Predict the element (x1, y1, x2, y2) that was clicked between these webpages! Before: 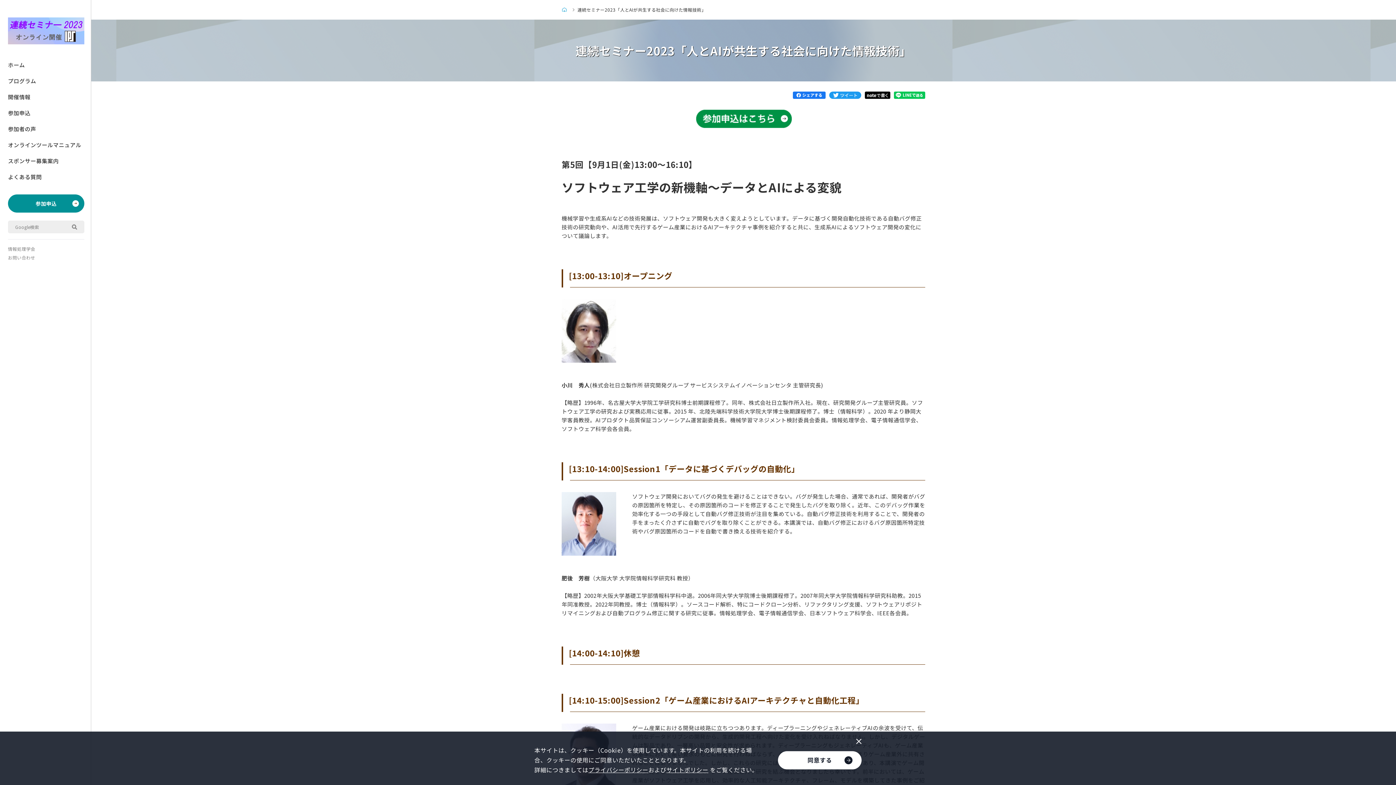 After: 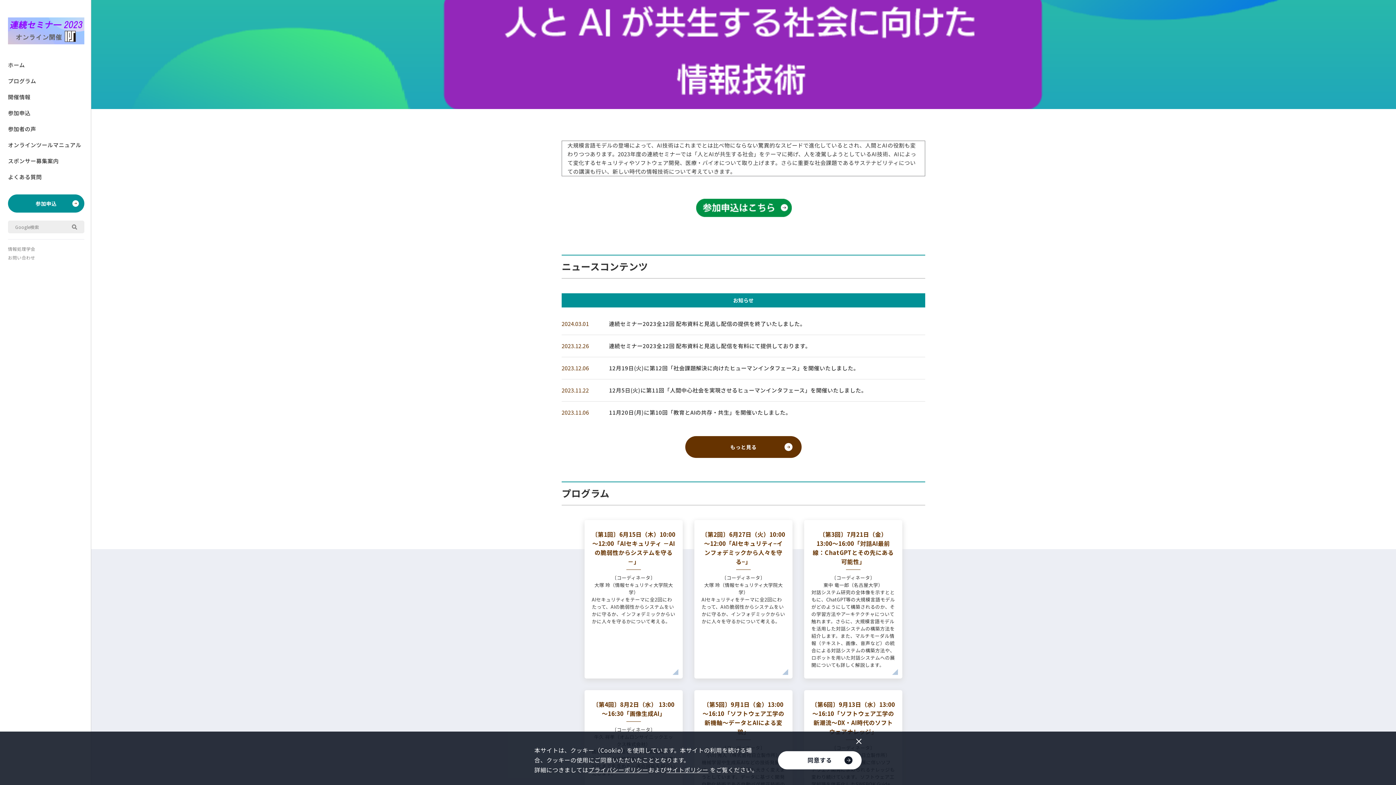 Action: bbox: (561, 6, 570, 12) label: 連続セミナー2023 